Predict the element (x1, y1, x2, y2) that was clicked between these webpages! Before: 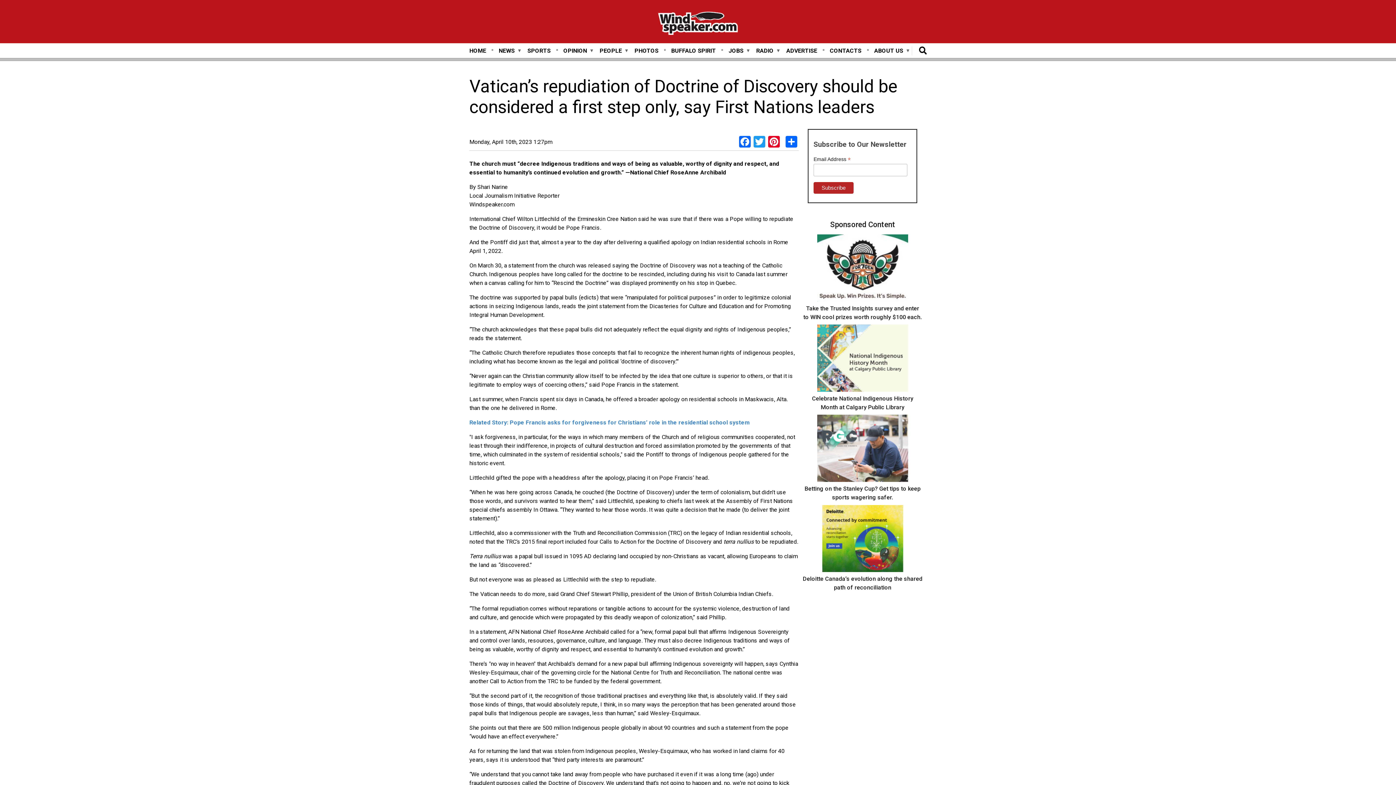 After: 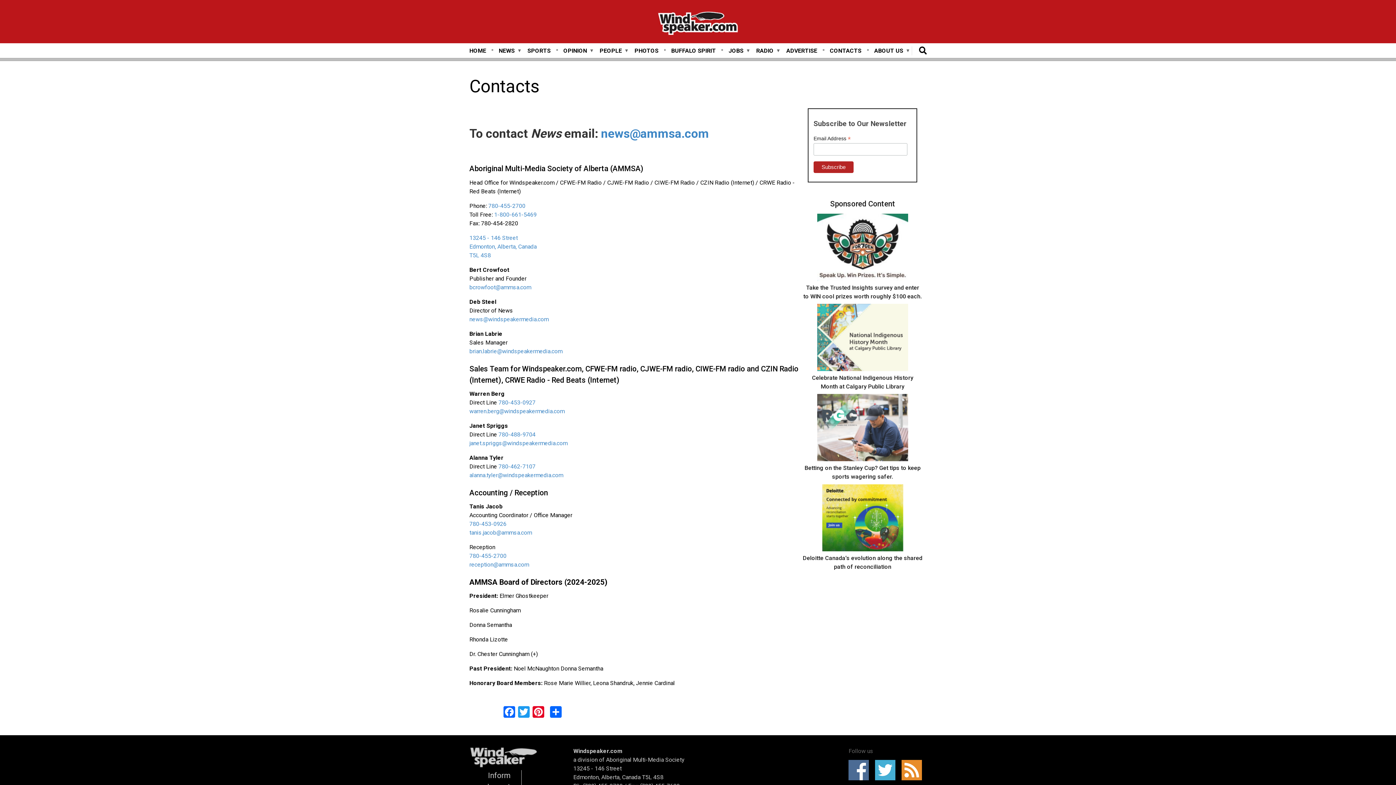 Action: label: CONTACTS bbox: (830, 46, 861, 54)